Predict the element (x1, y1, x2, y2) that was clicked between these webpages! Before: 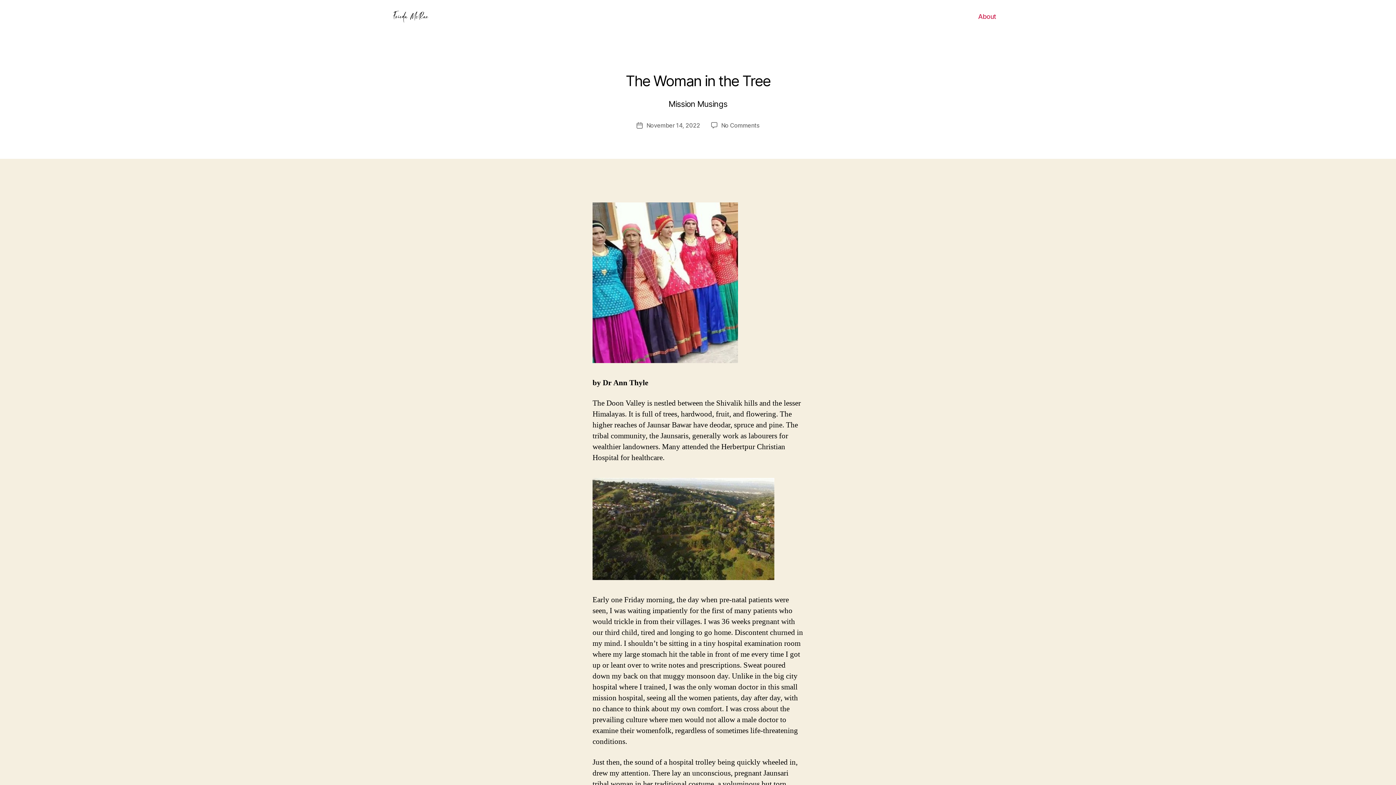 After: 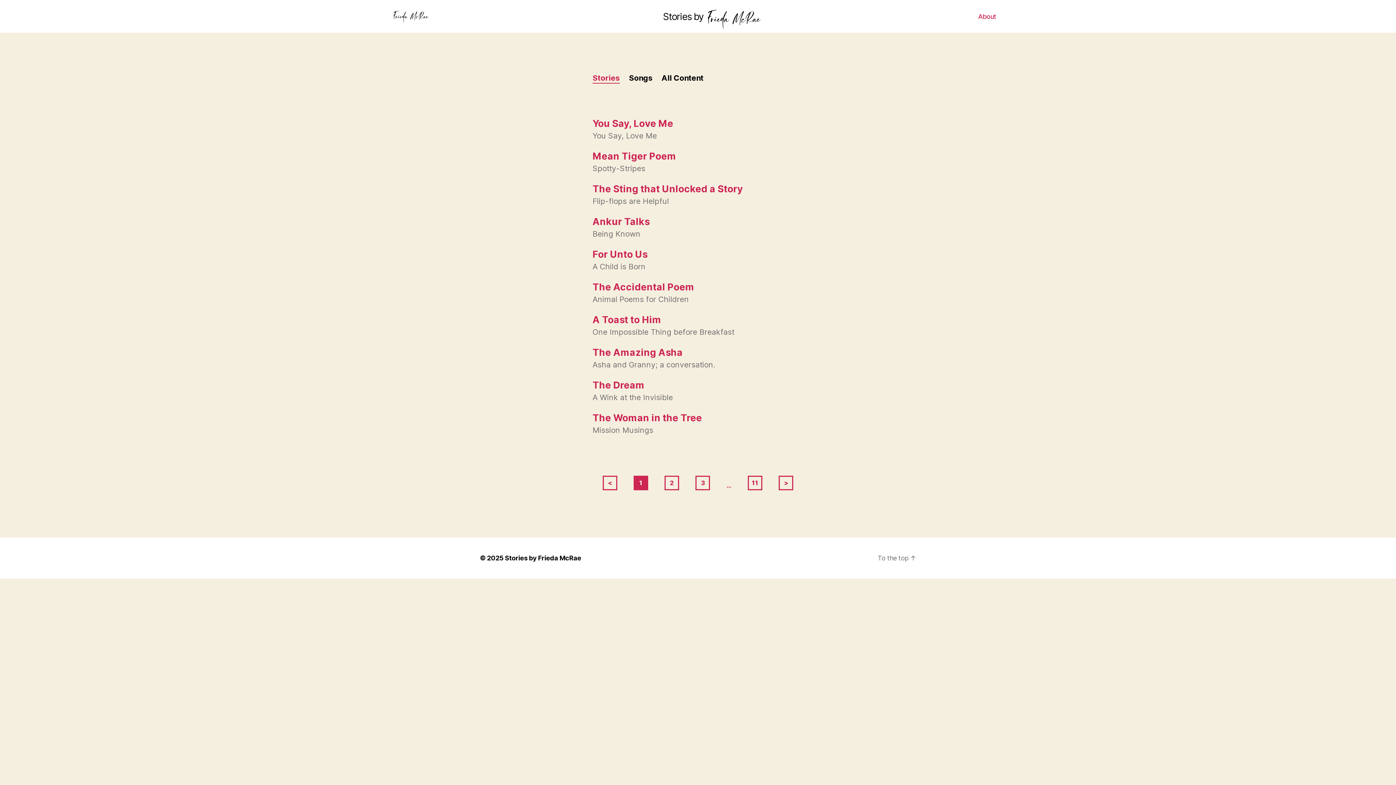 Action: bbox: (392, 10, 429, 22)